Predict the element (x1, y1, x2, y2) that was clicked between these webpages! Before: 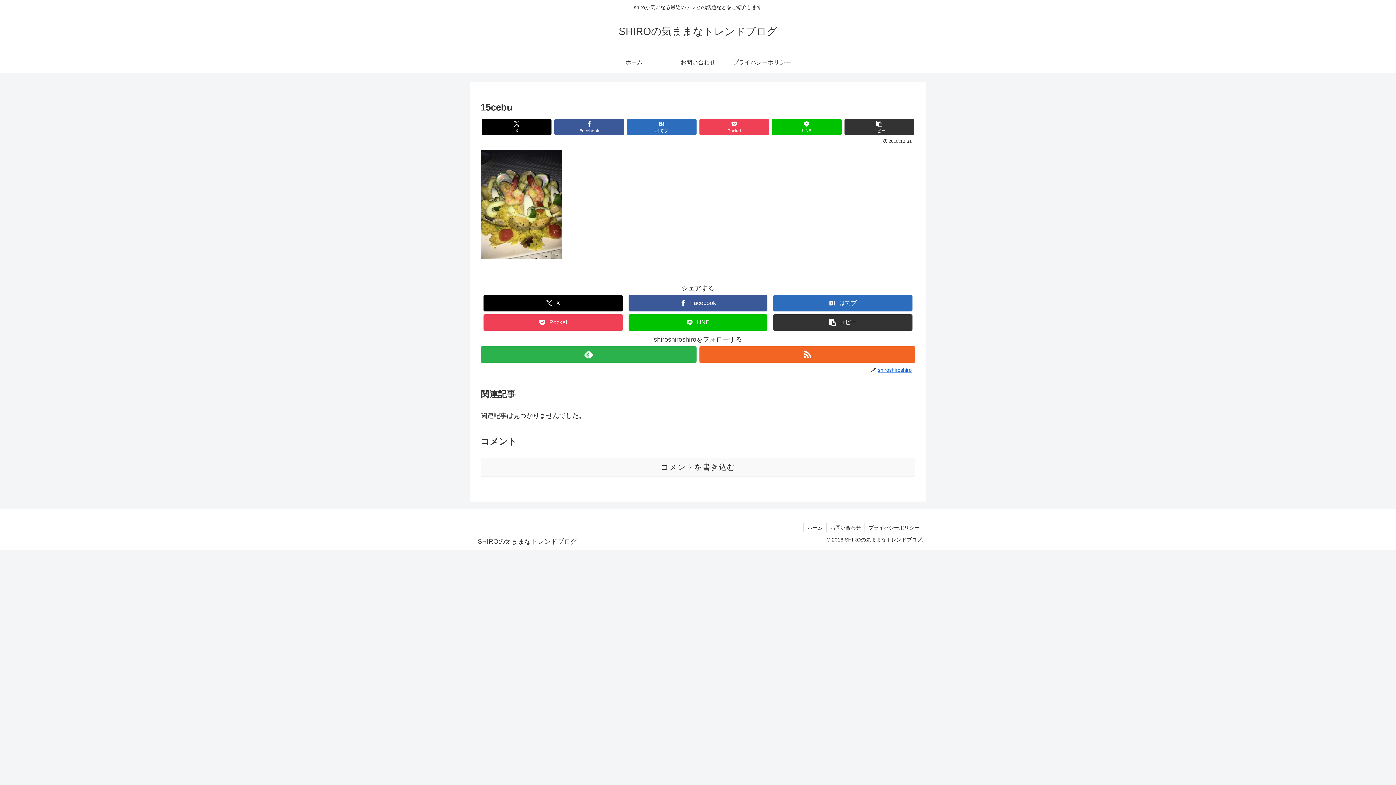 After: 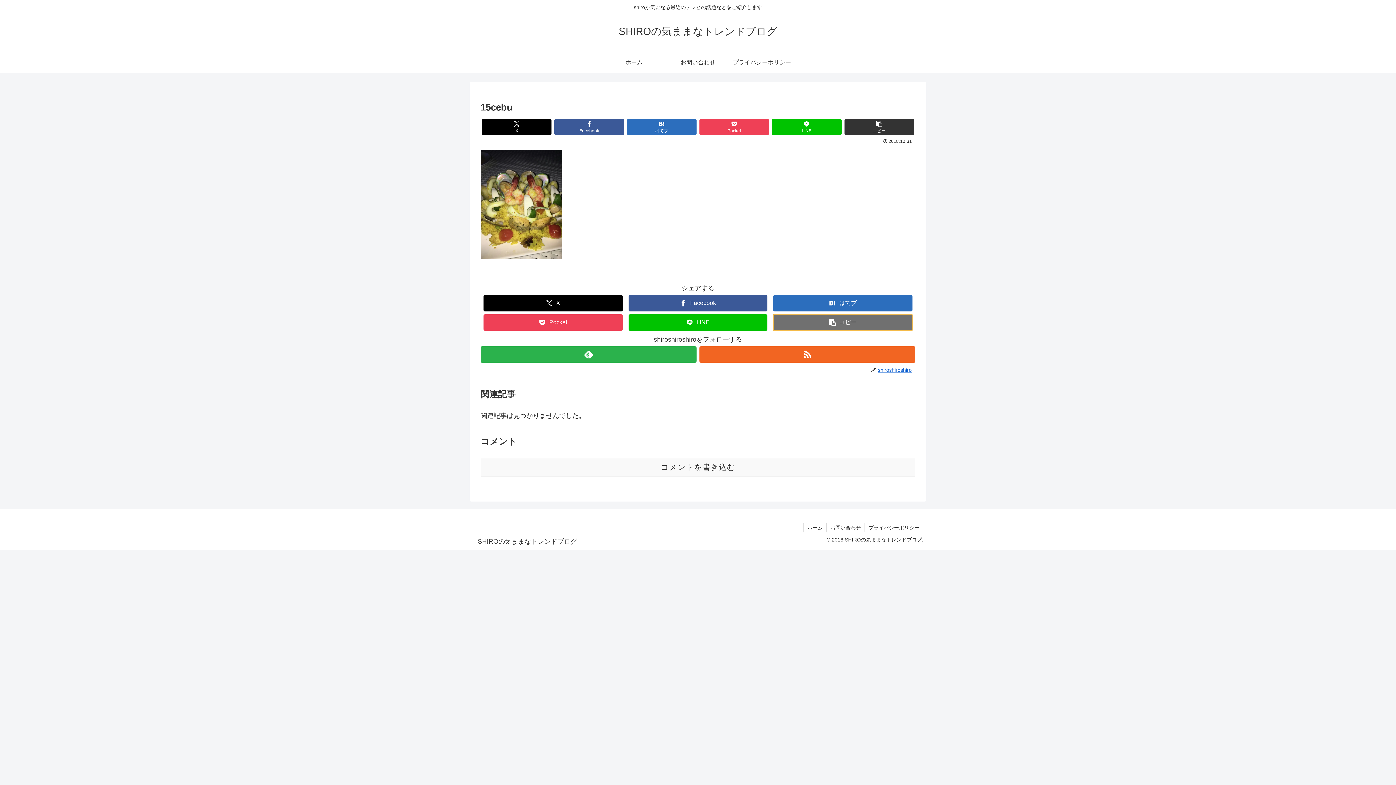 Action: label: タイトルとURLをコピーする bbox: (773, 314, 912, 330)